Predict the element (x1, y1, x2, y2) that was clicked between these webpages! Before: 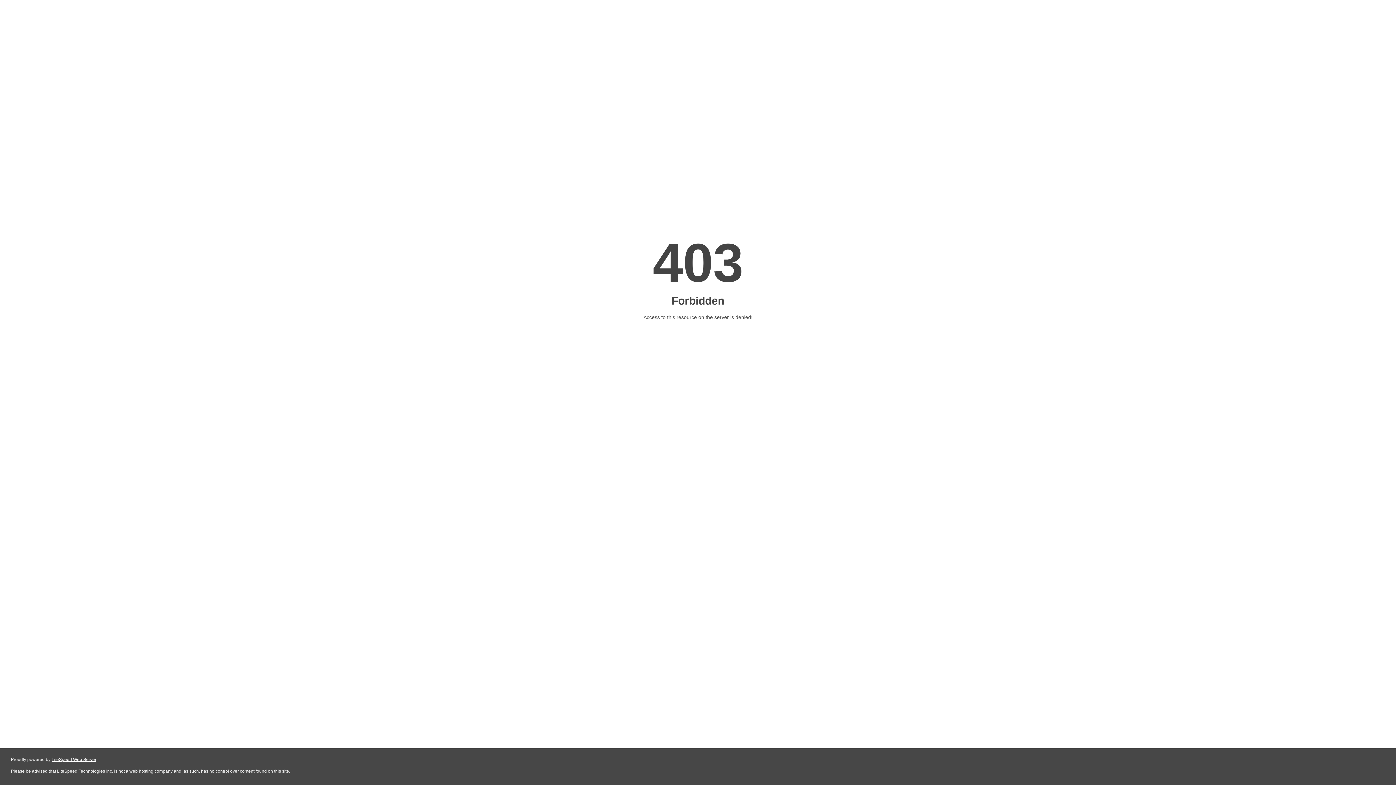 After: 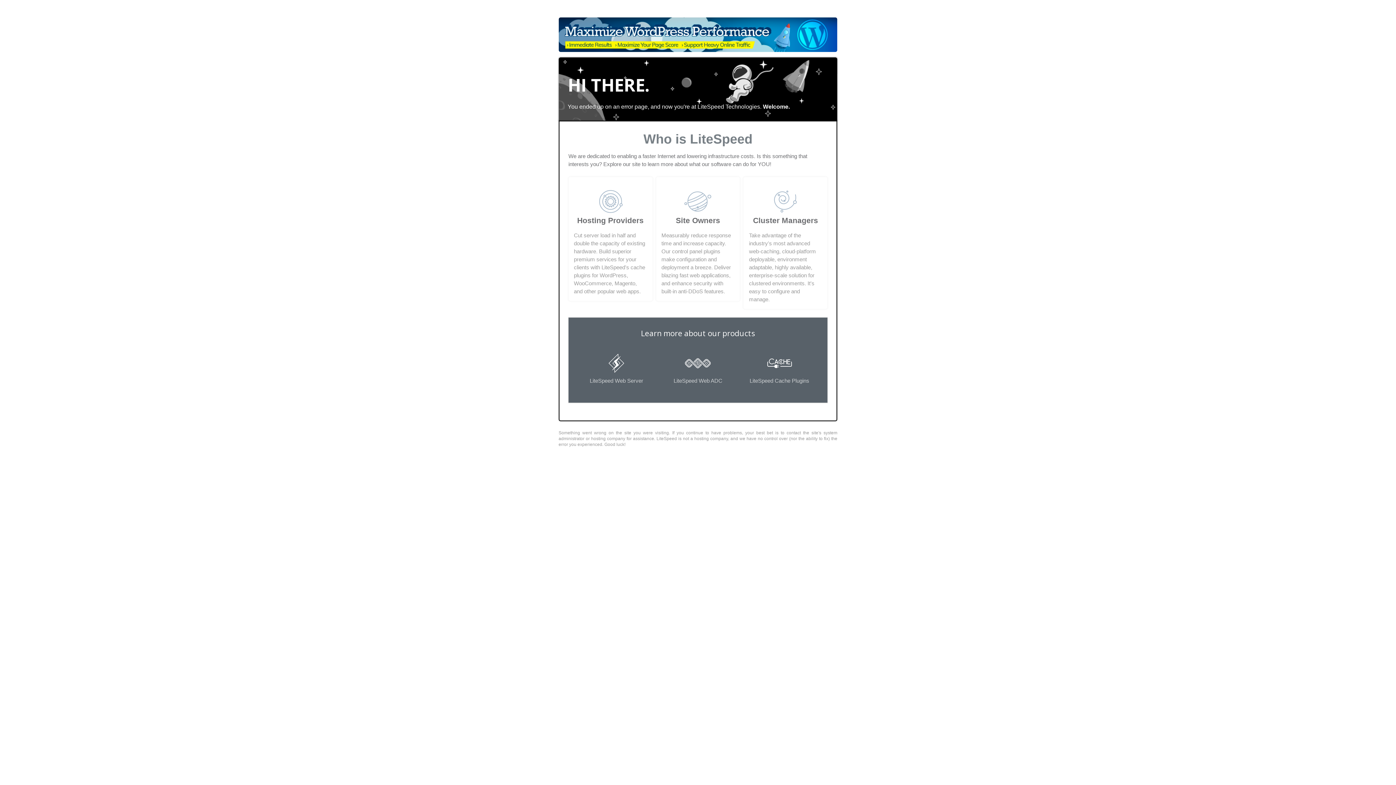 Action: bbox: (51, 757, 96, 762) label: LiteSpeed Web Server